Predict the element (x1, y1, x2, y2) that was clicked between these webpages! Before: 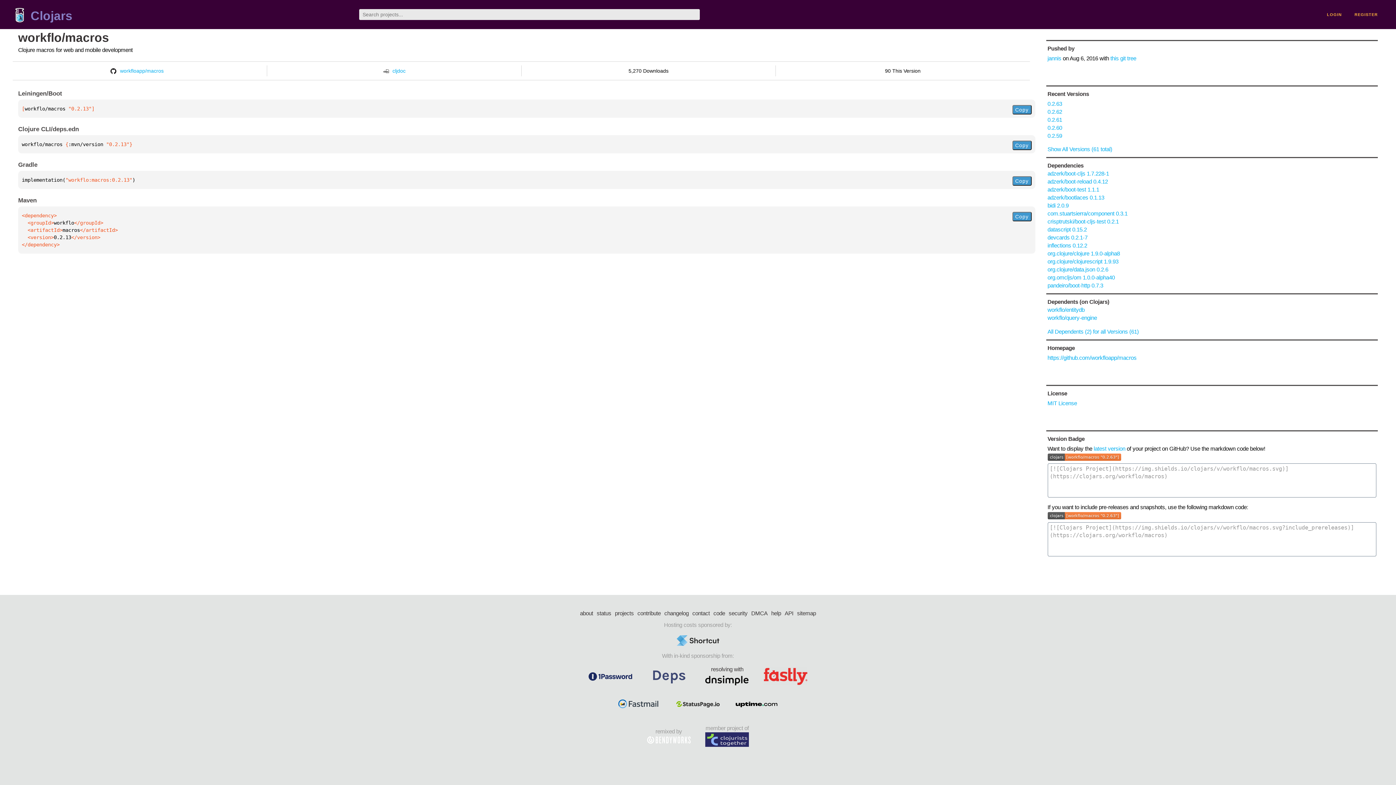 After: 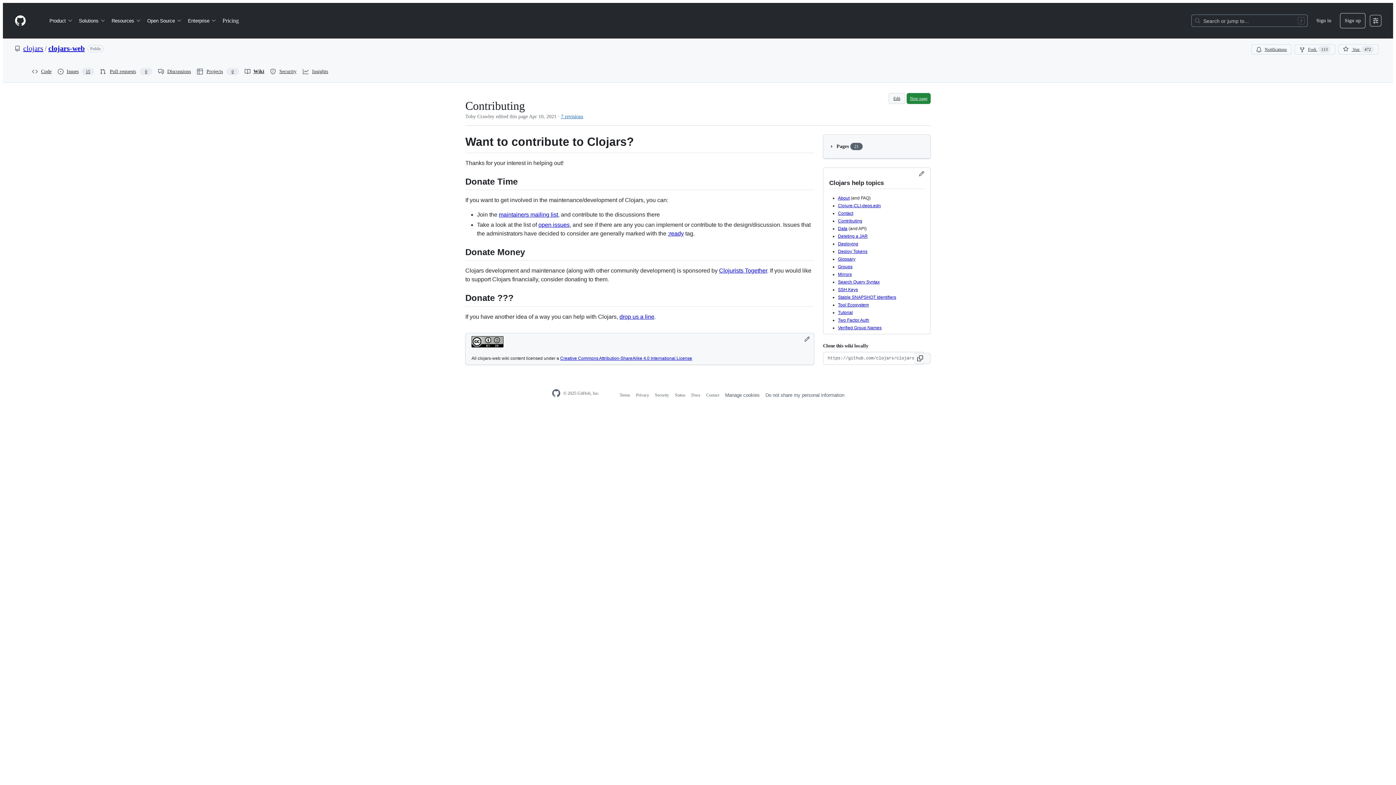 Action: label: contribute bbox: (637, 609, 660, 617)